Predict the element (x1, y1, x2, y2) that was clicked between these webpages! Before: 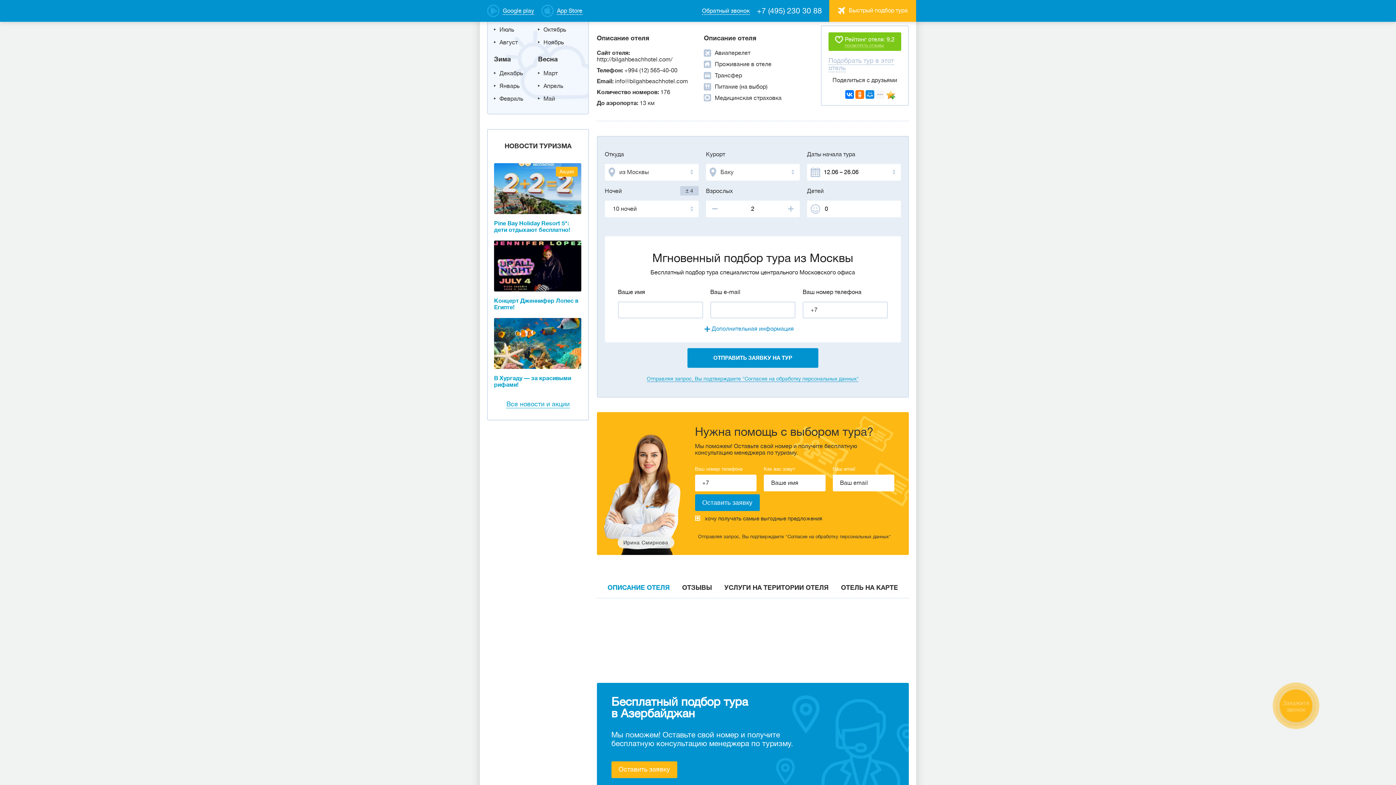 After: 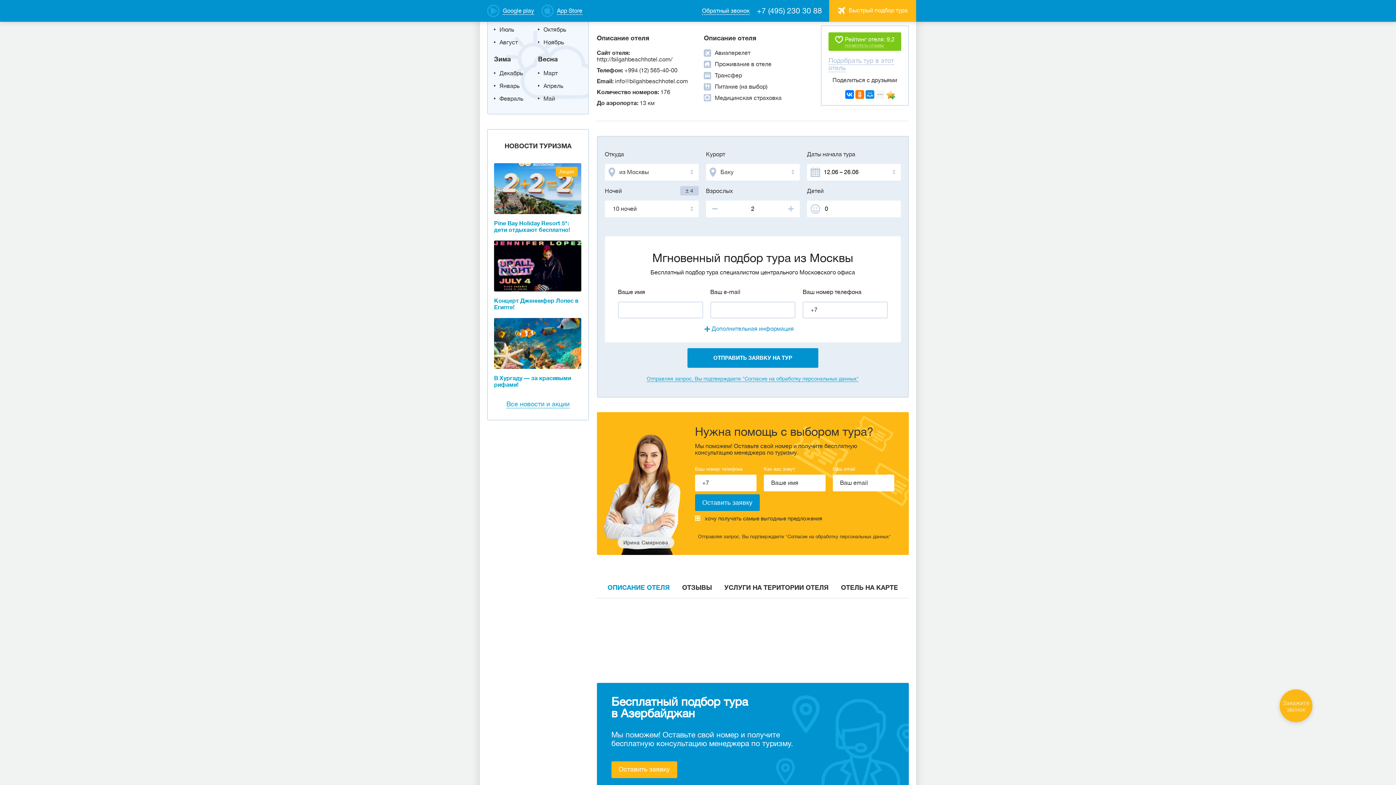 Action: bbox: (1279, 689, 1312, 722) label: Закажите звонок